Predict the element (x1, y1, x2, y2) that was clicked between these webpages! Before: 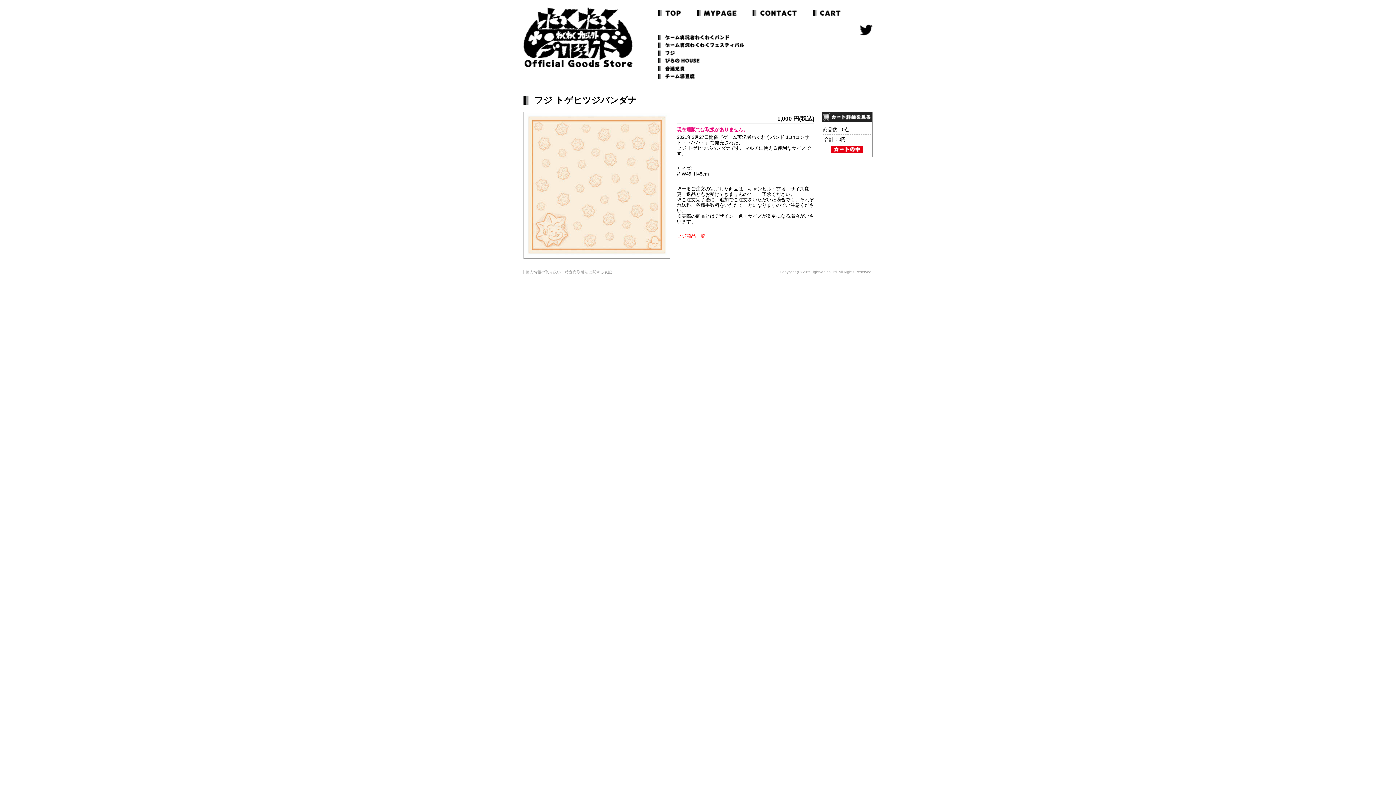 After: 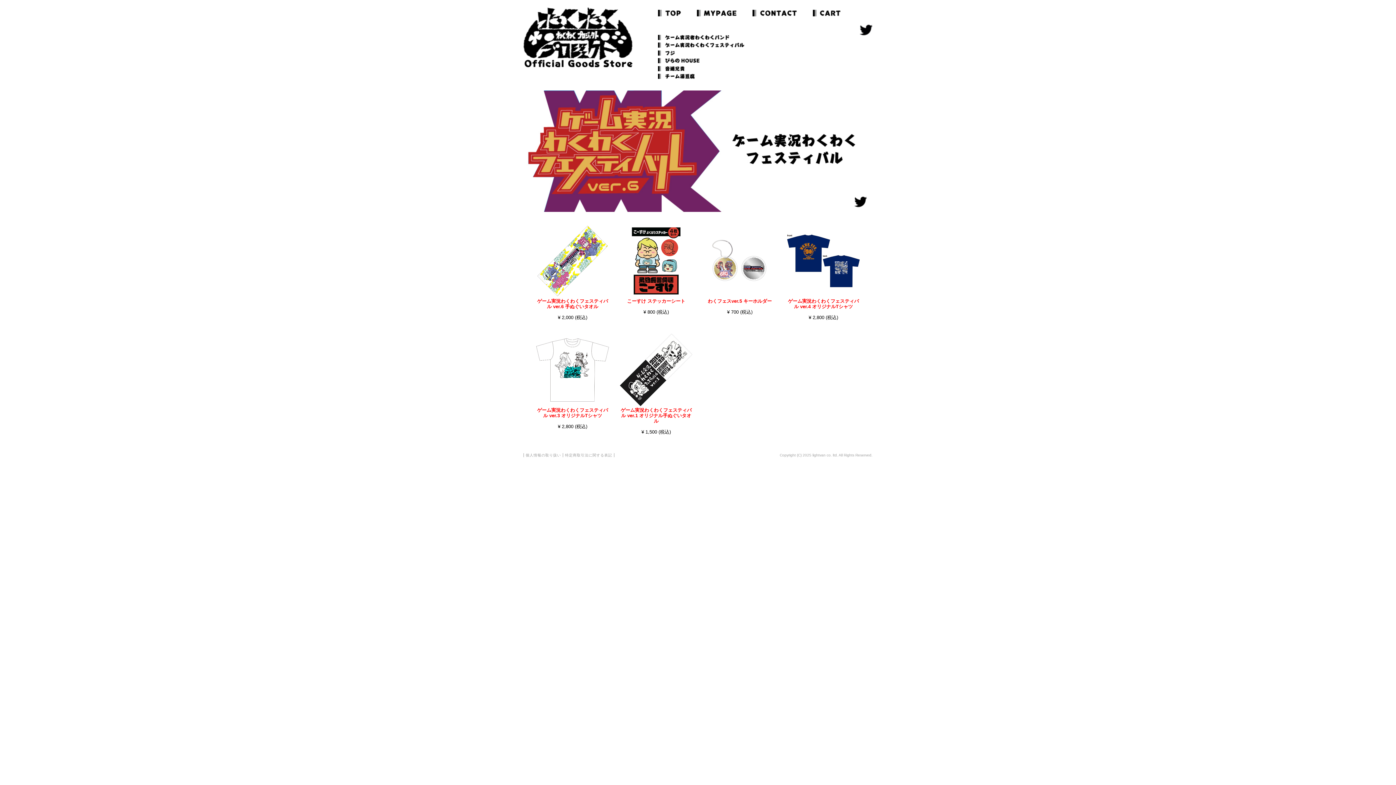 Action: bbox: (658, 42, 744, 47)